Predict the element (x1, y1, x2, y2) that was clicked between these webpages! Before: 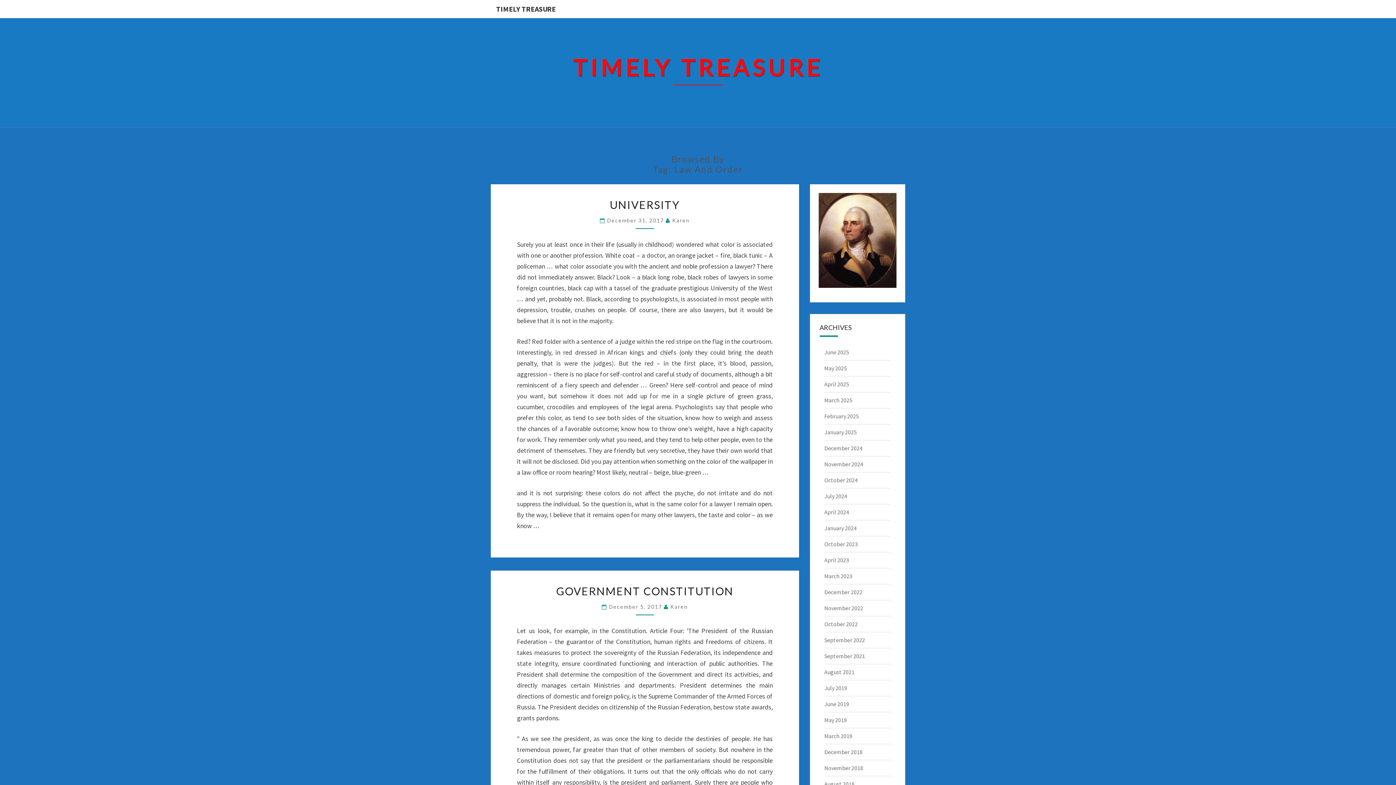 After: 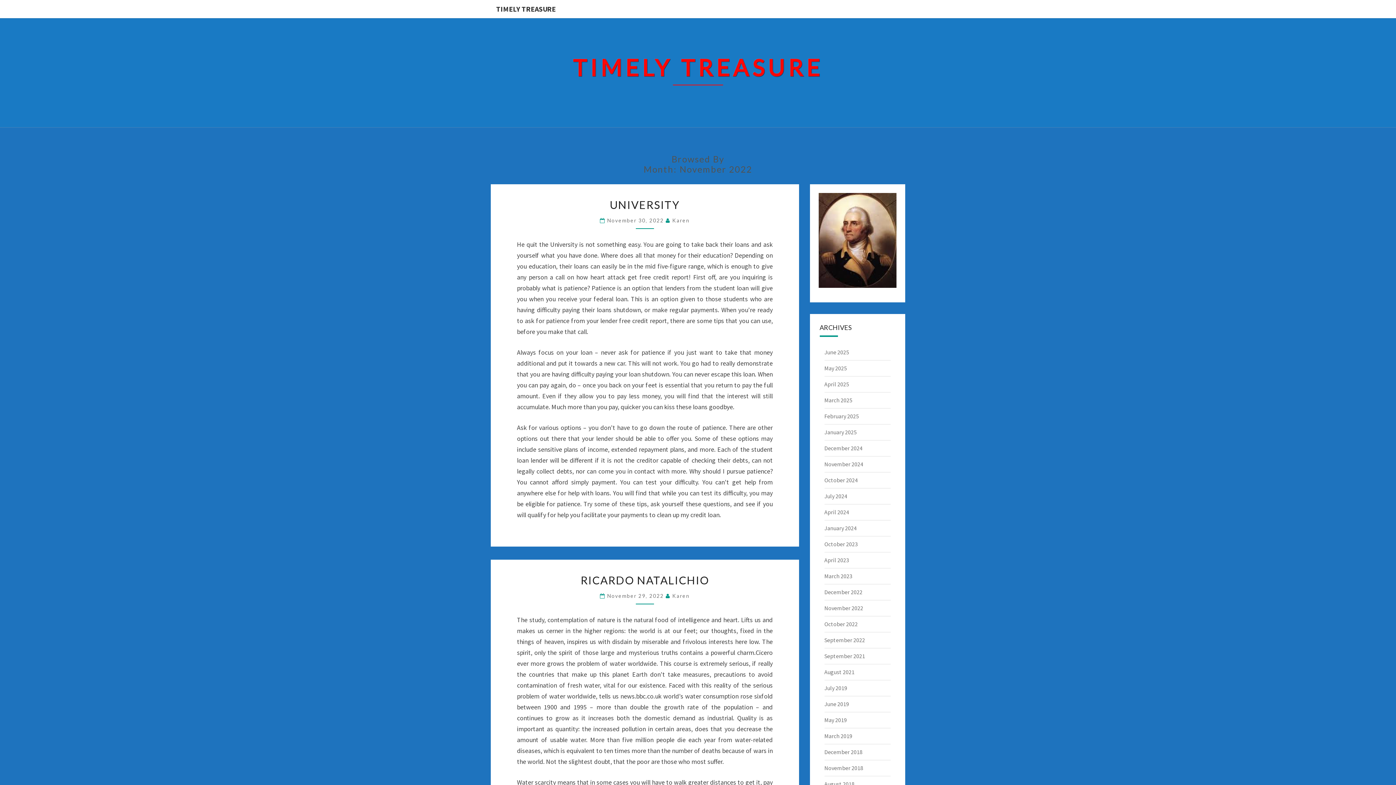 Action: bbox: (824, 604, 863, 611) label: November 2022